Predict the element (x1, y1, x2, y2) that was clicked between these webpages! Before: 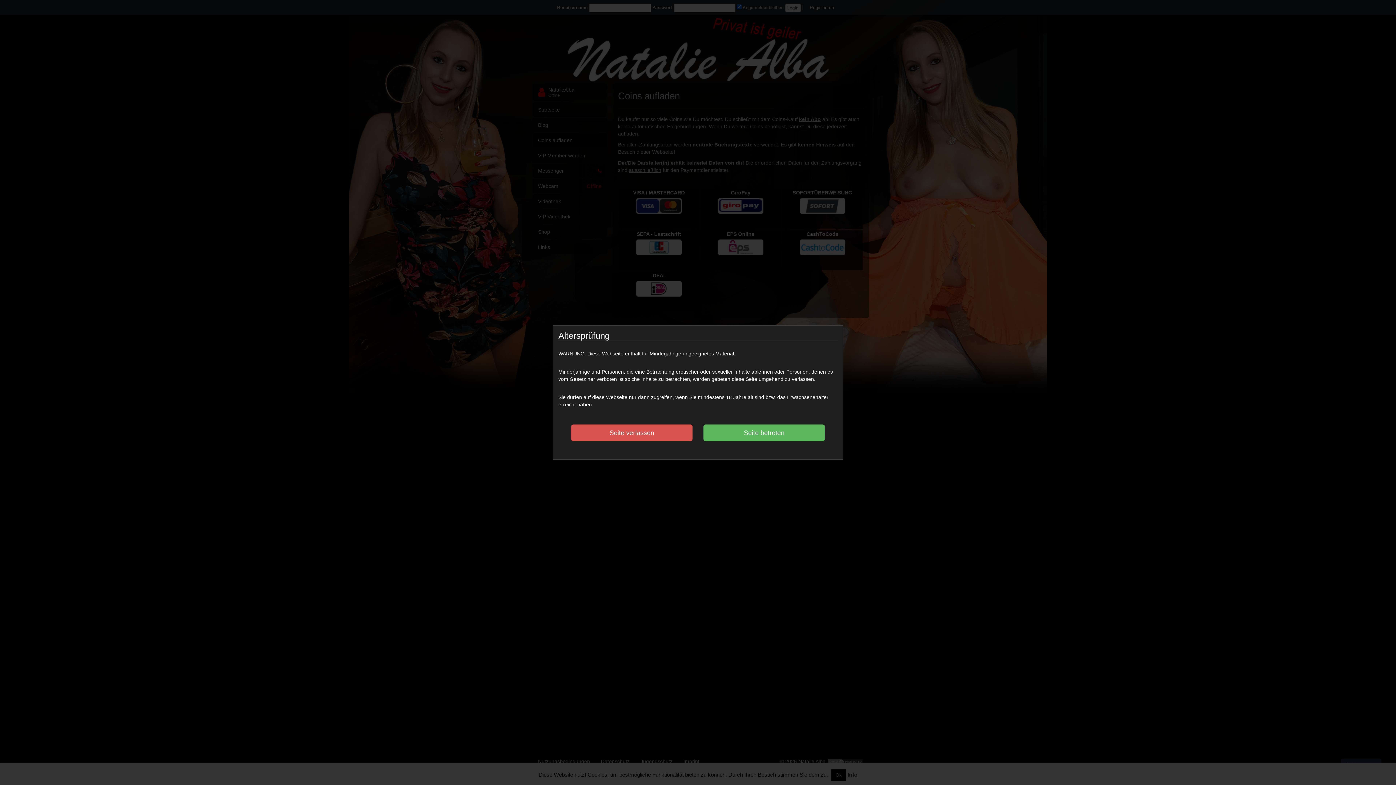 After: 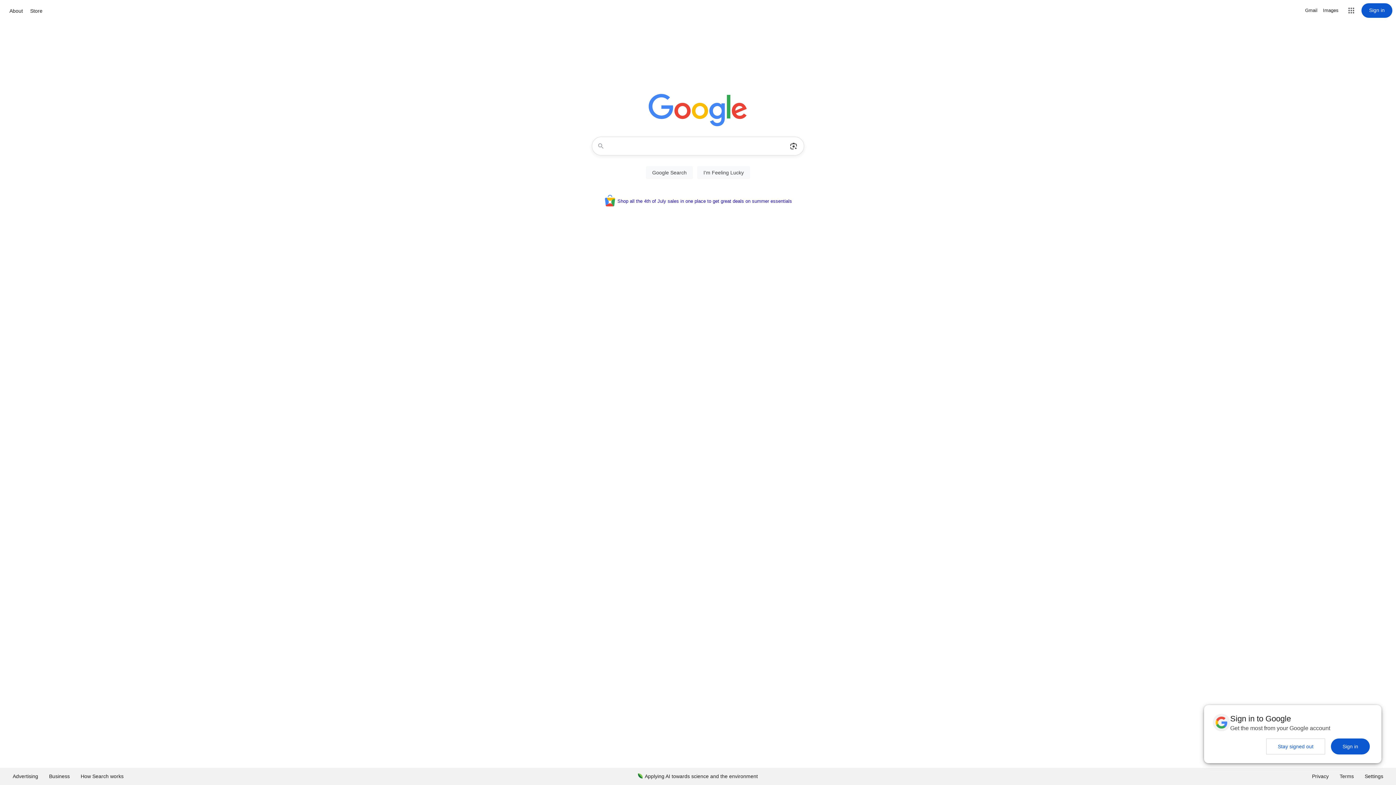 Action: bbox: (571, 424, 692, 441) label: Seite verlassen